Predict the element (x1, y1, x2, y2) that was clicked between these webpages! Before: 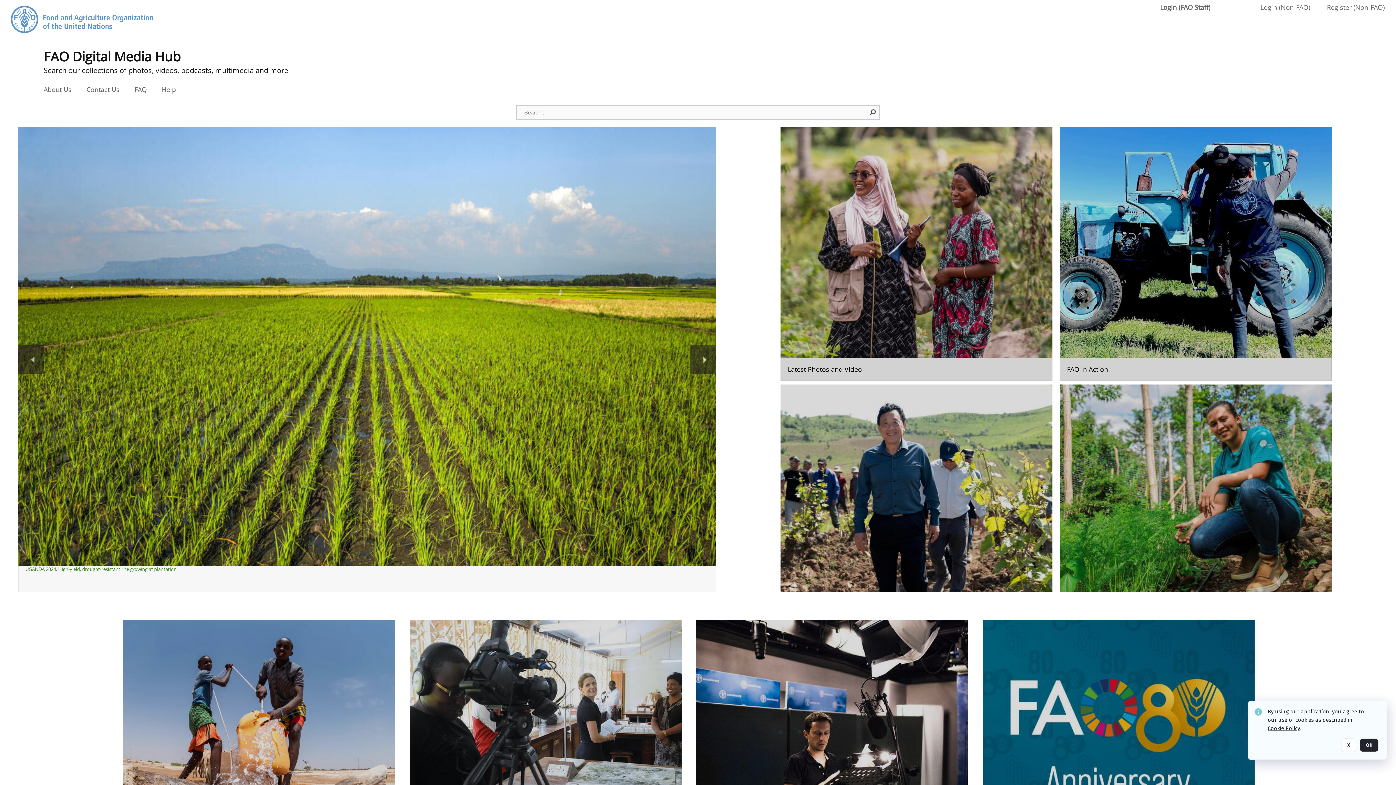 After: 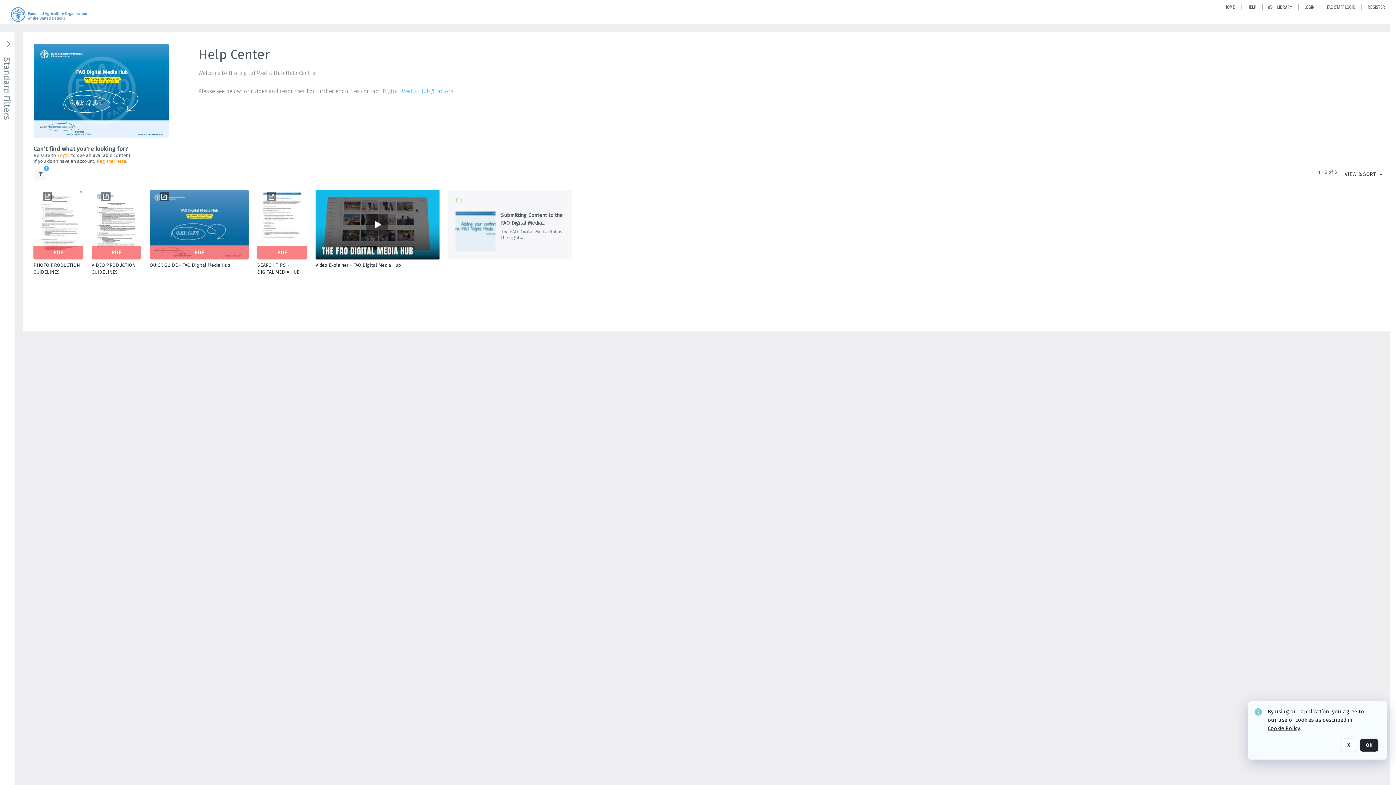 Action: bbox: (161, 85, 176, 93) label: Help